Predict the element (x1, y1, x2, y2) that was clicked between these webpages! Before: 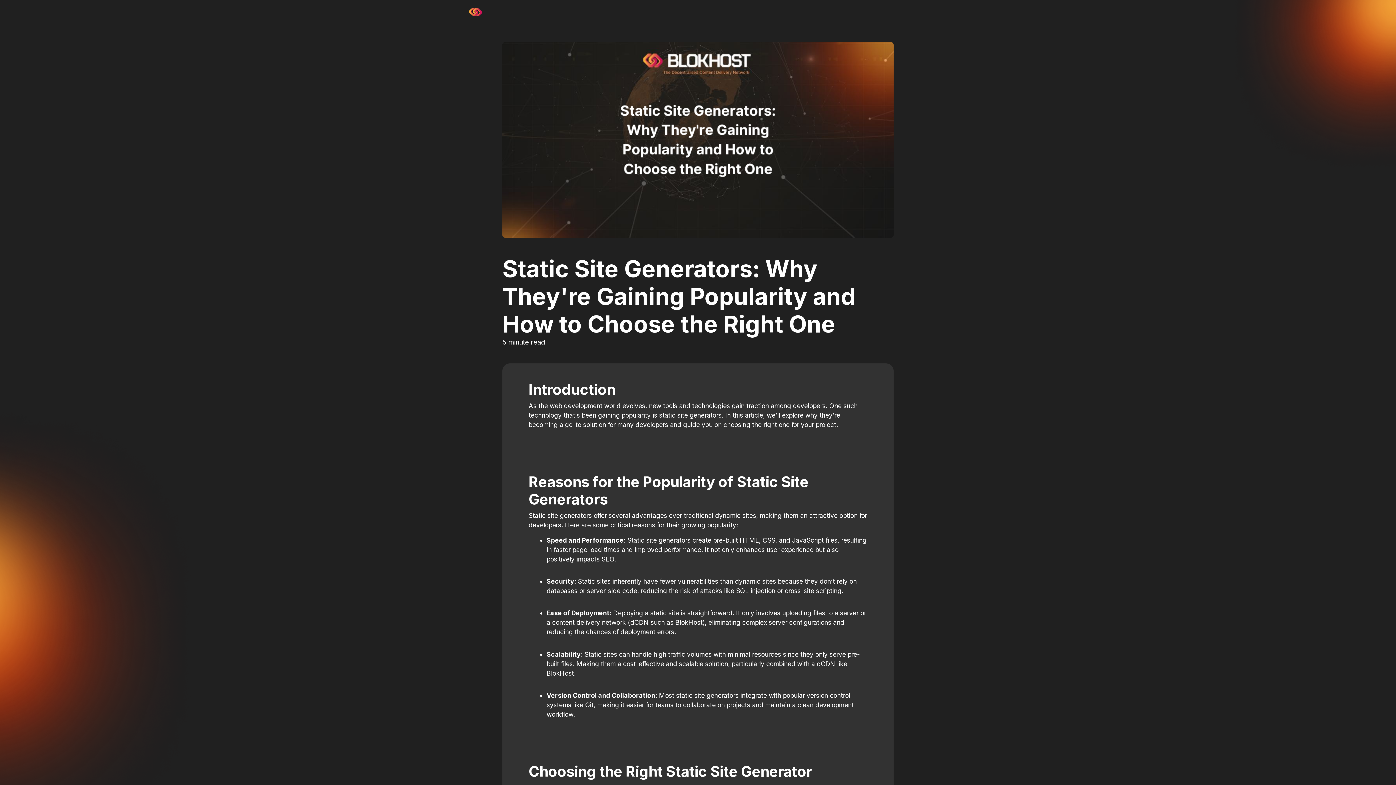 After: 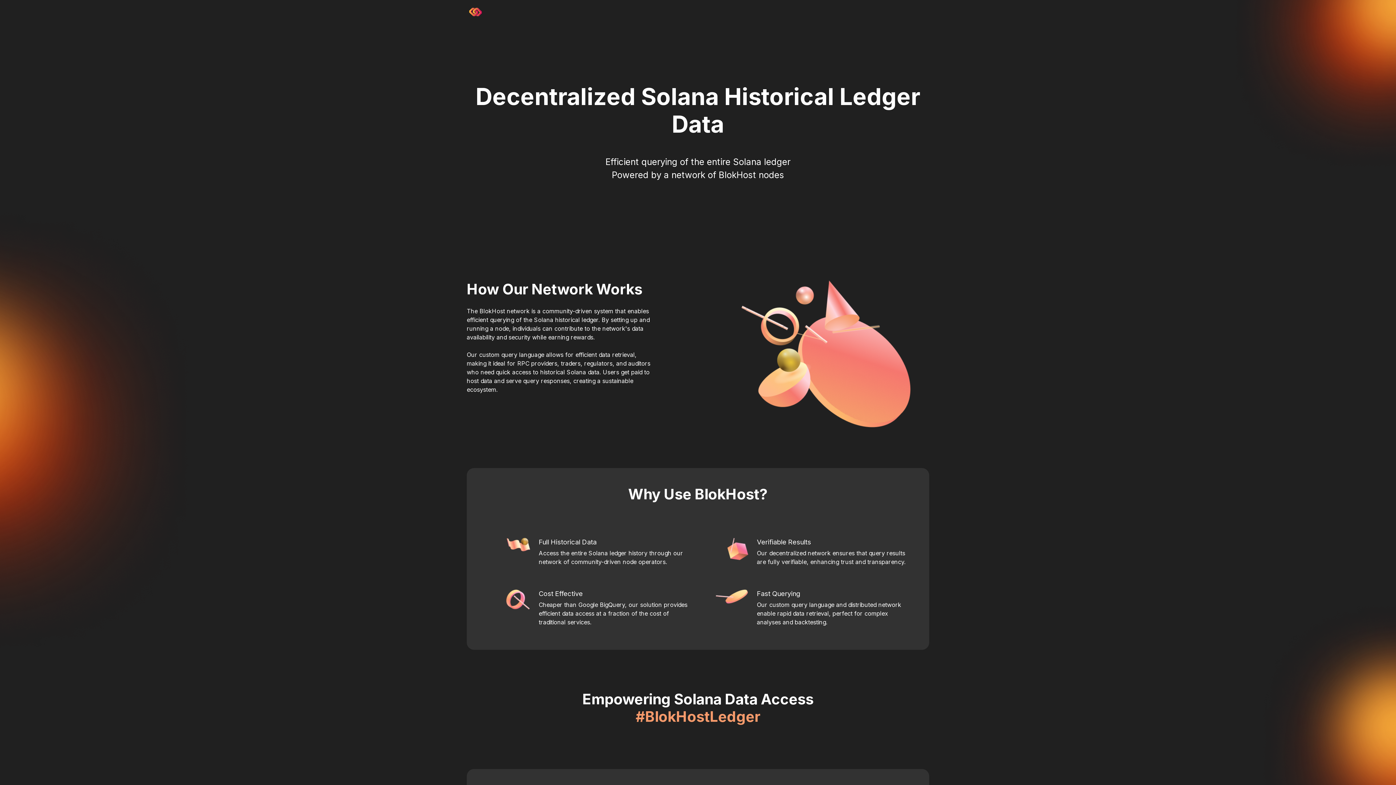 Action: bbox: (462, 2, 482, 21)